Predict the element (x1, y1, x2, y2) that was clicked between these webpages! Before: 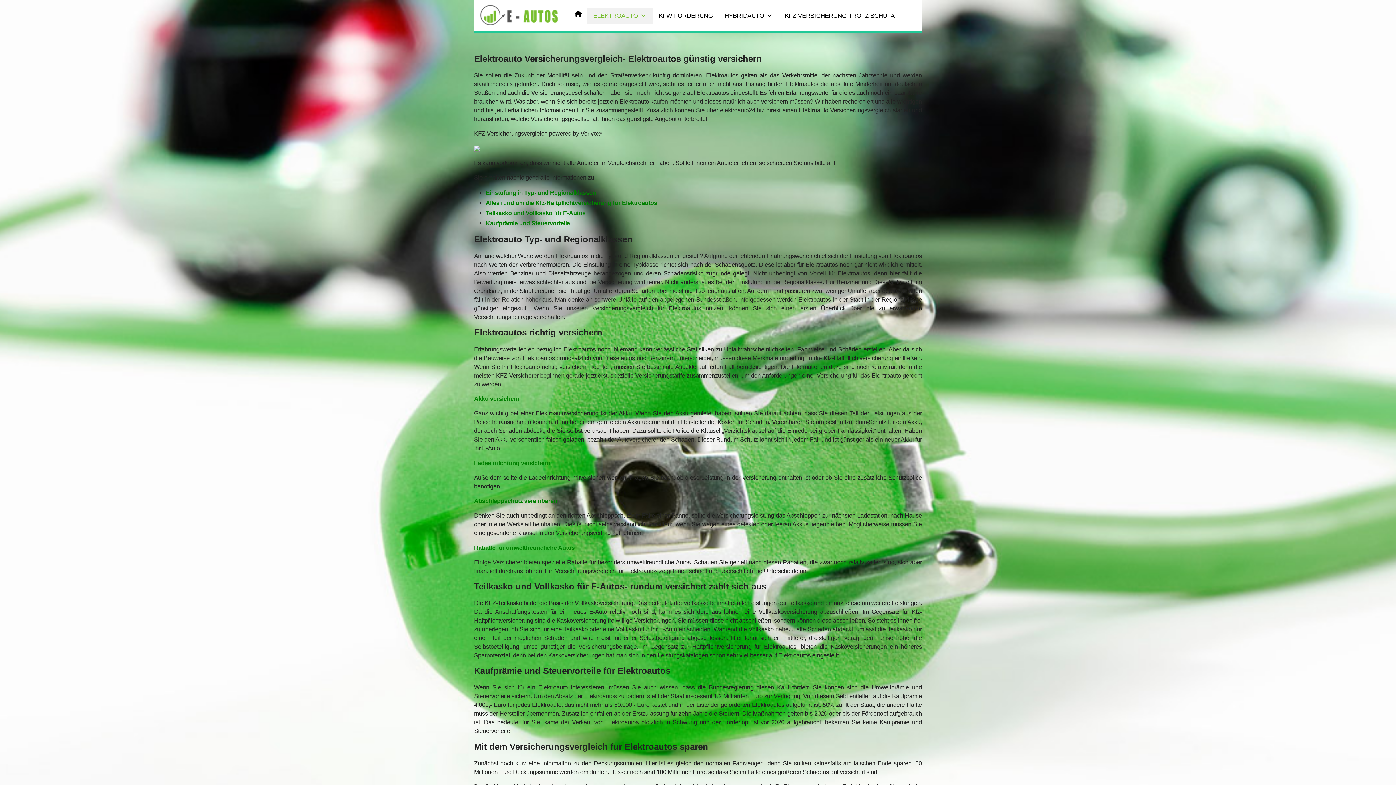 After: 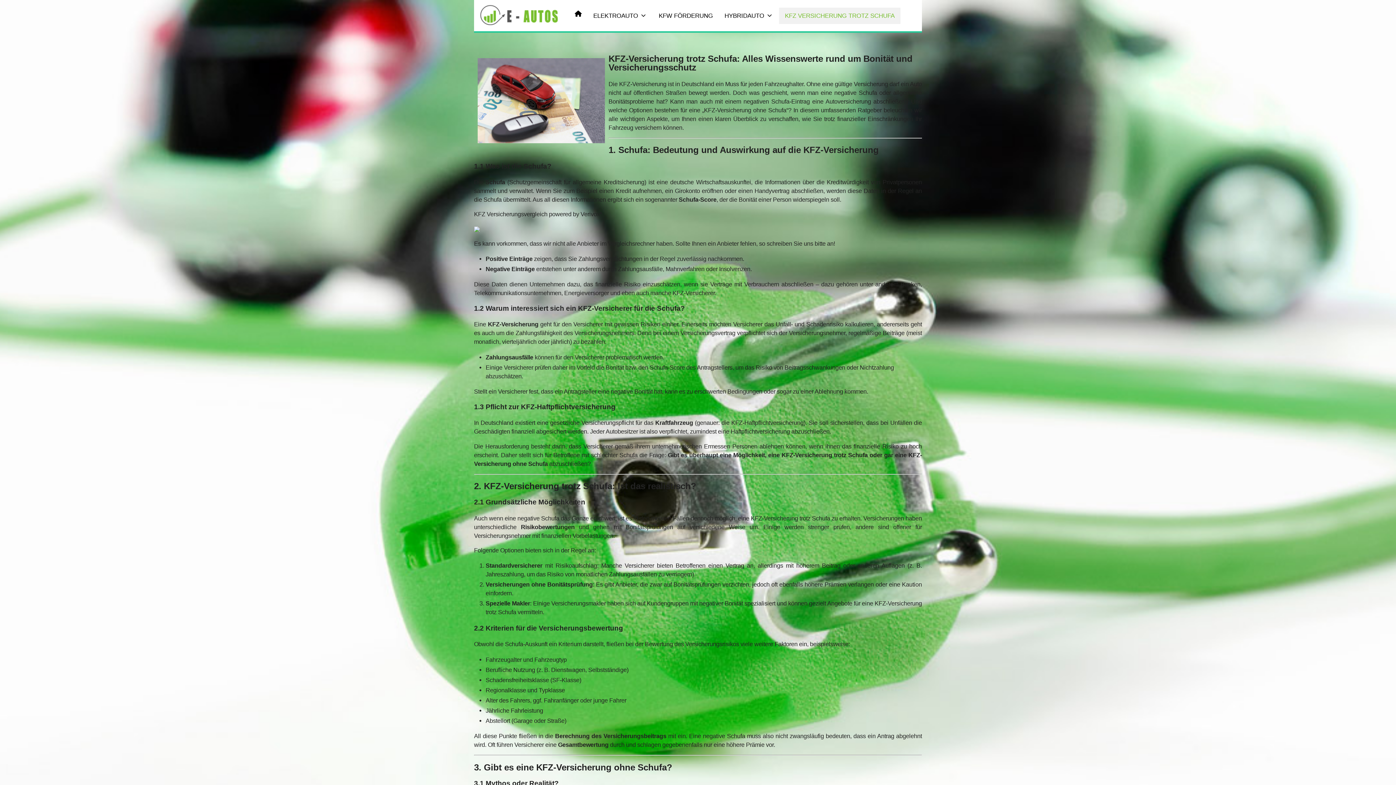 Action: label: KFZ VERSICHERUNG TROTZ SCHUFA bbox: (779, 7, 900, 23)